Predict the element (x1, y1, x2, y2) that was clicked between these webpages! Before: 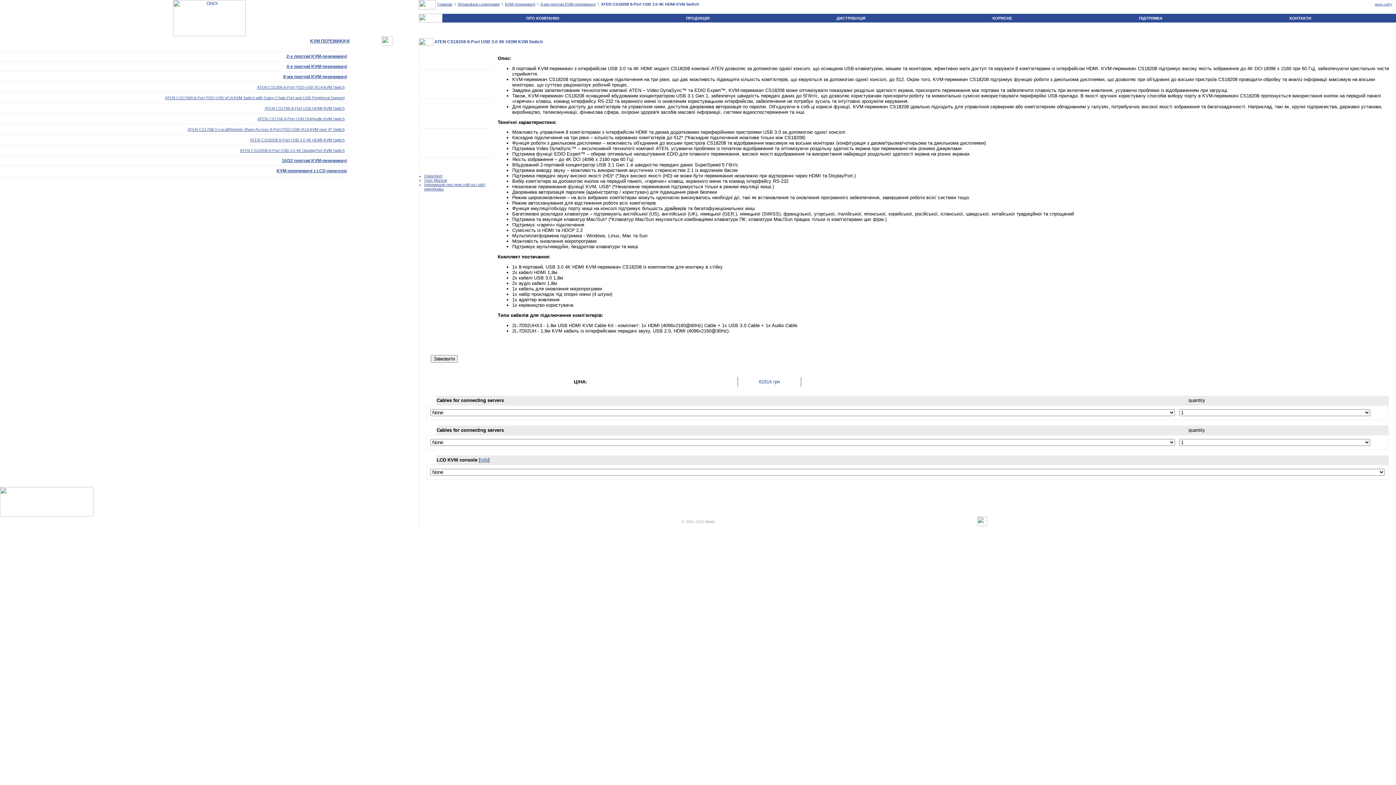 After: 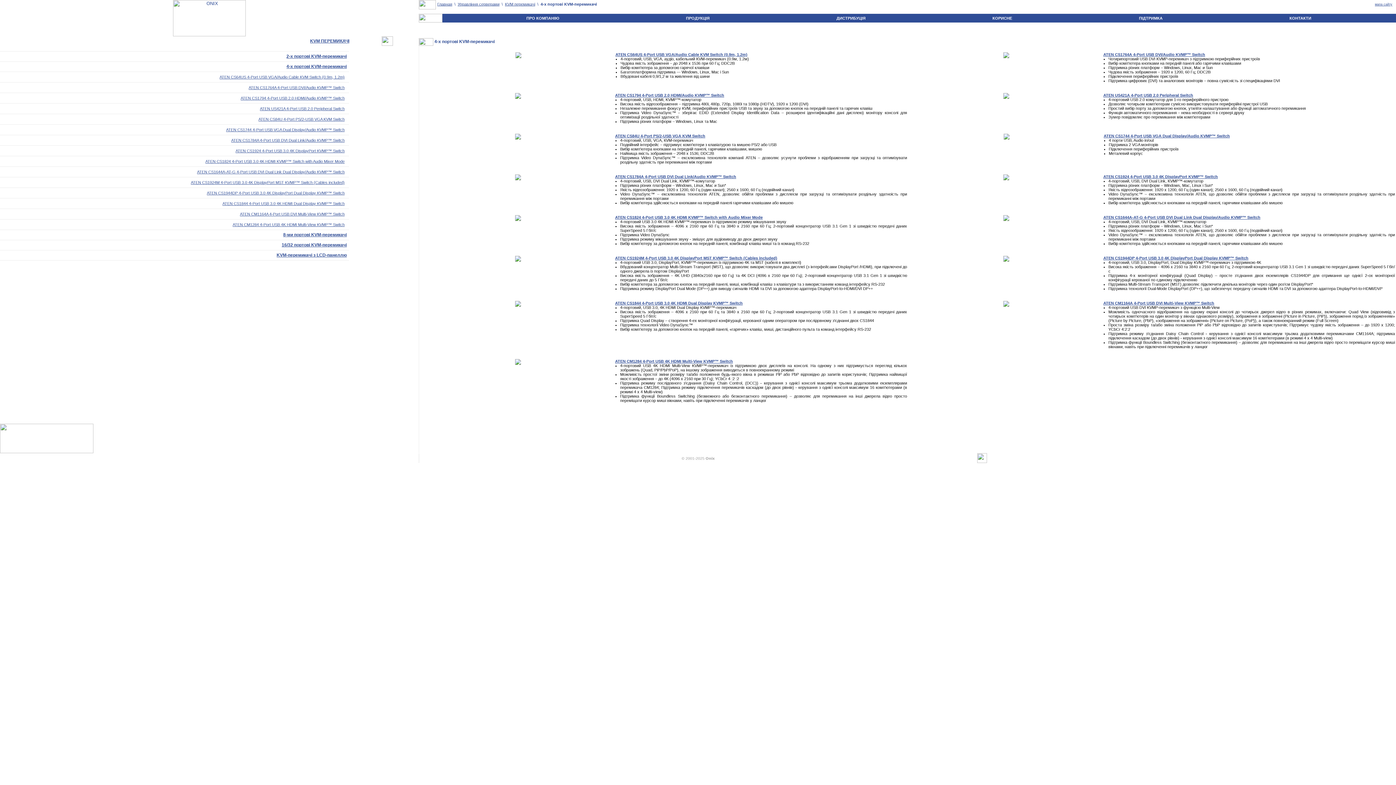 Action: bbox: (286, 64, 346, 69) label: 4-х портові KVM-перемикачі